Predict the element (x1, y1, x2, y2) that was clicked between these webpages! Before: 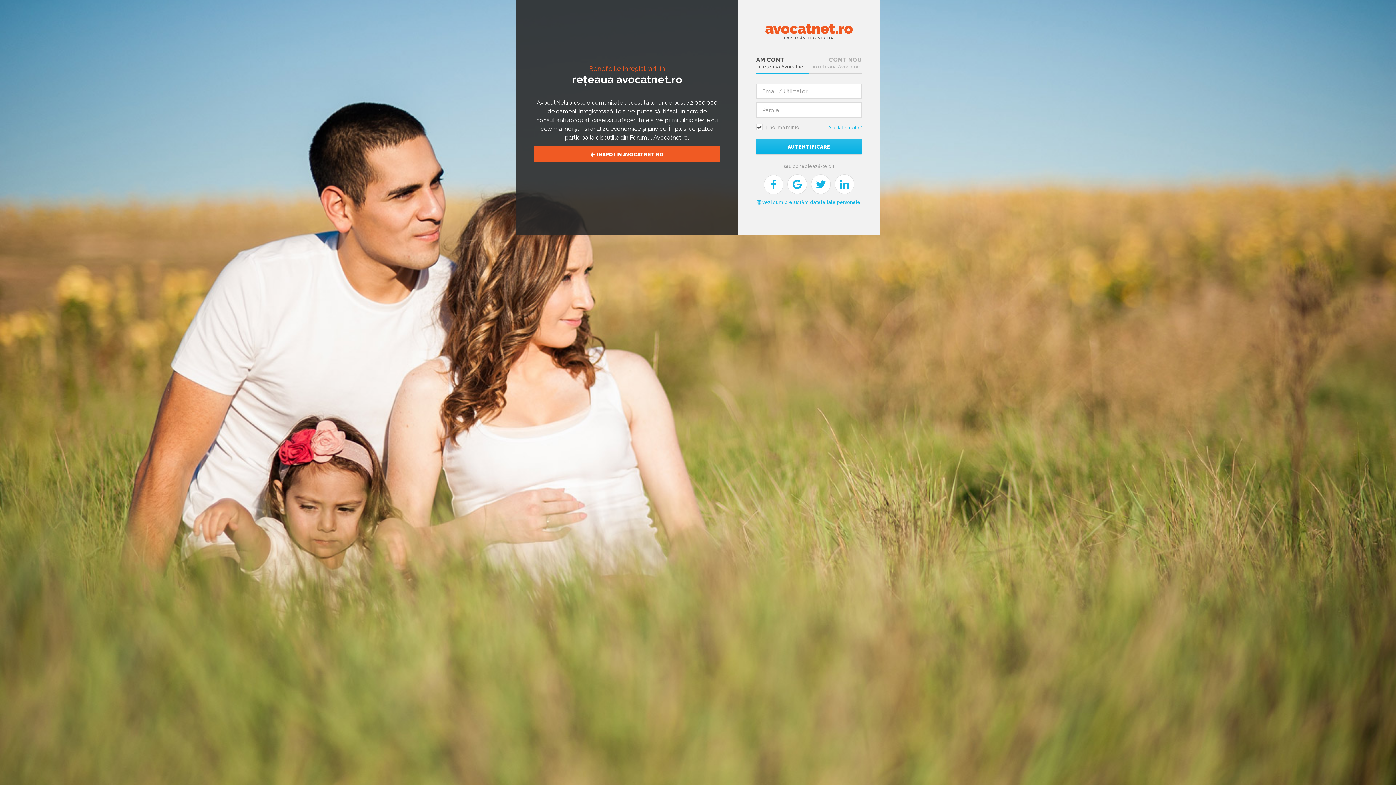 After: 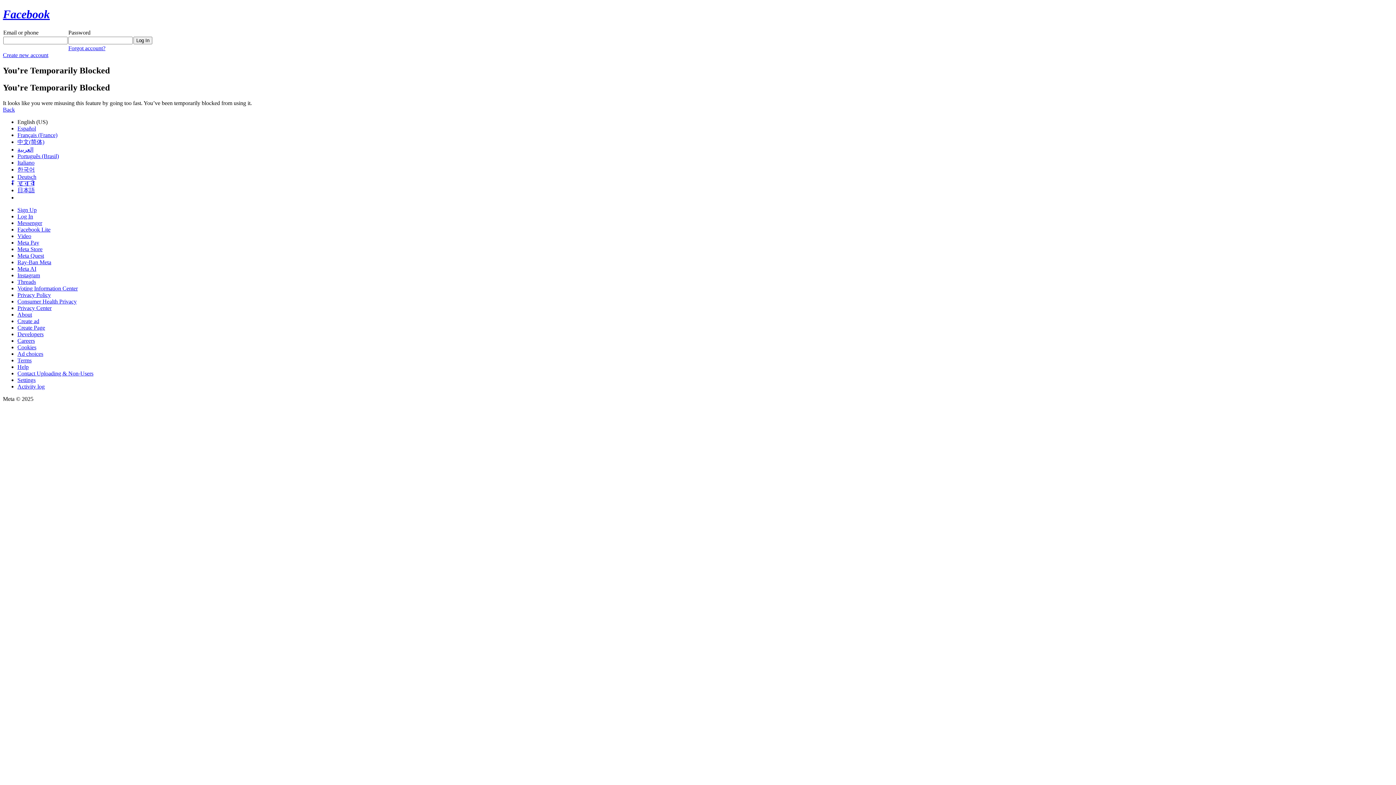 Action: bbox: (763, 174, 783, 194)